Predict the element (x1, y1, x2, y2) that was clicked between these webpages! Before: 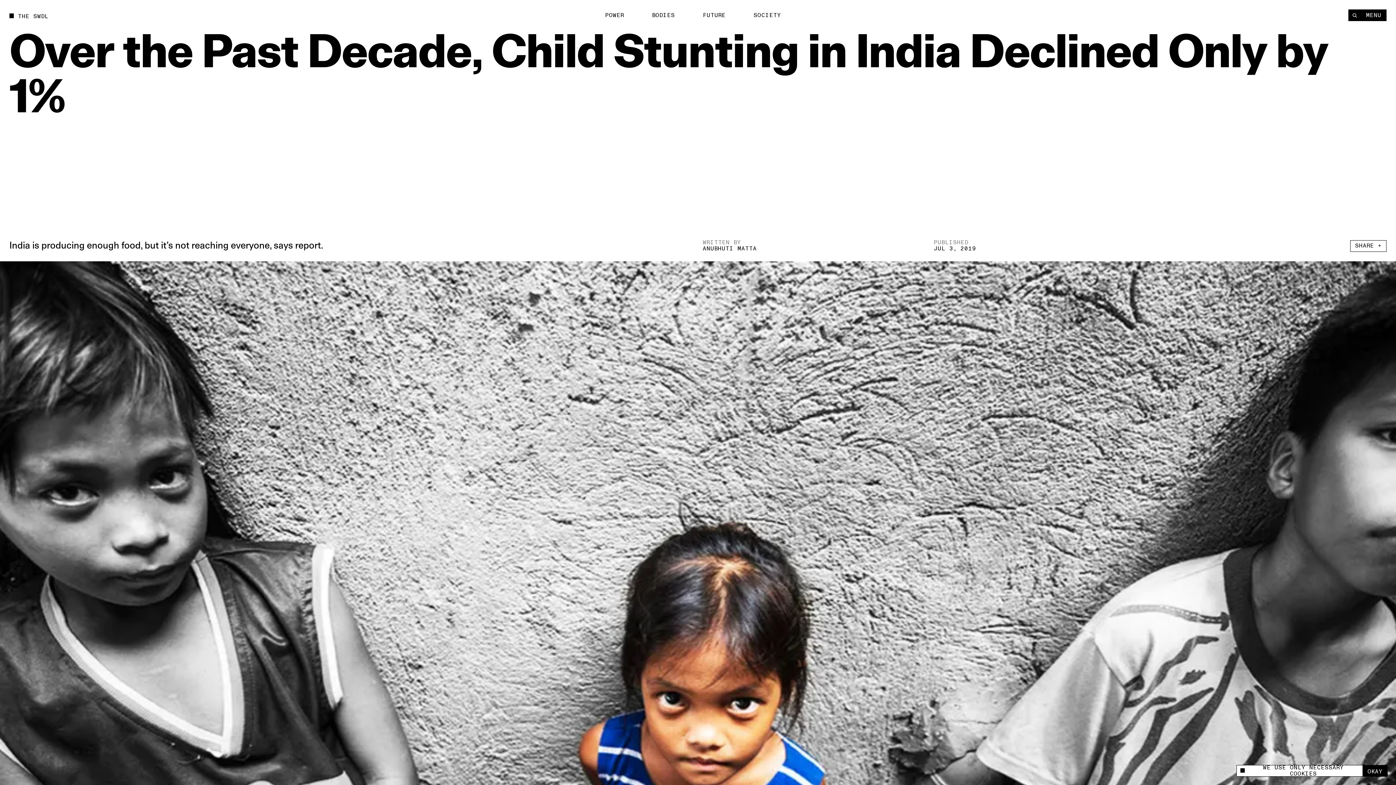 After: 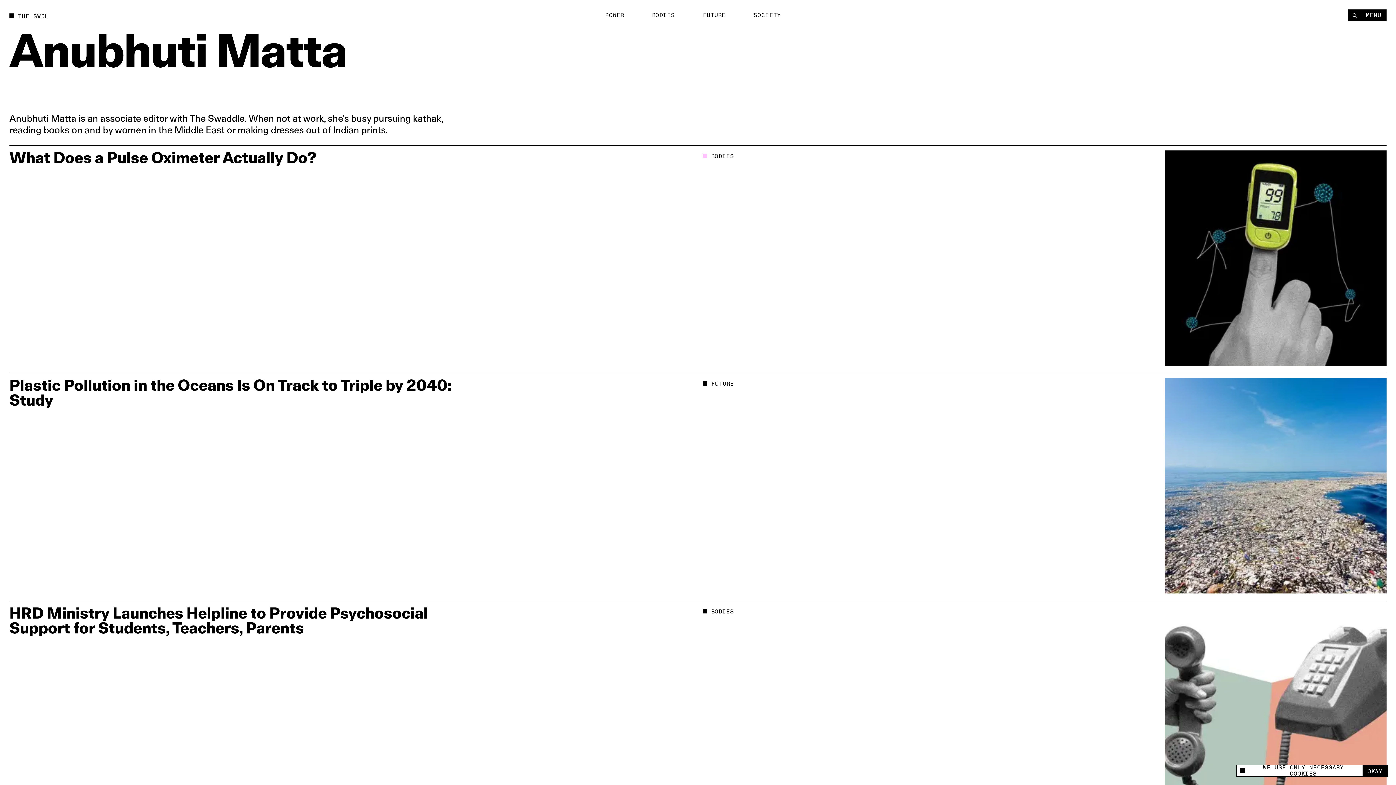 Action: label: ANUBHUTI MATTA bbox: (702, 244, 756, 252)